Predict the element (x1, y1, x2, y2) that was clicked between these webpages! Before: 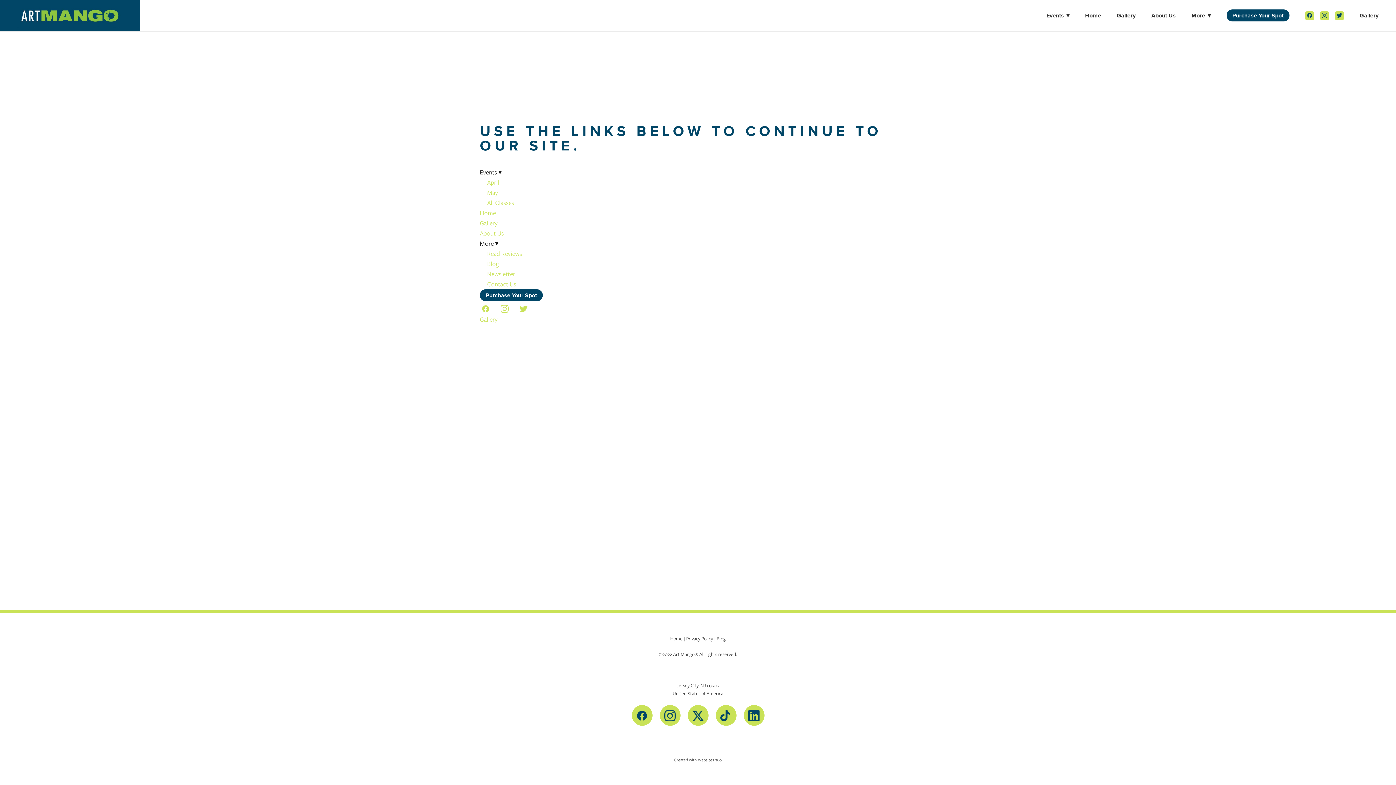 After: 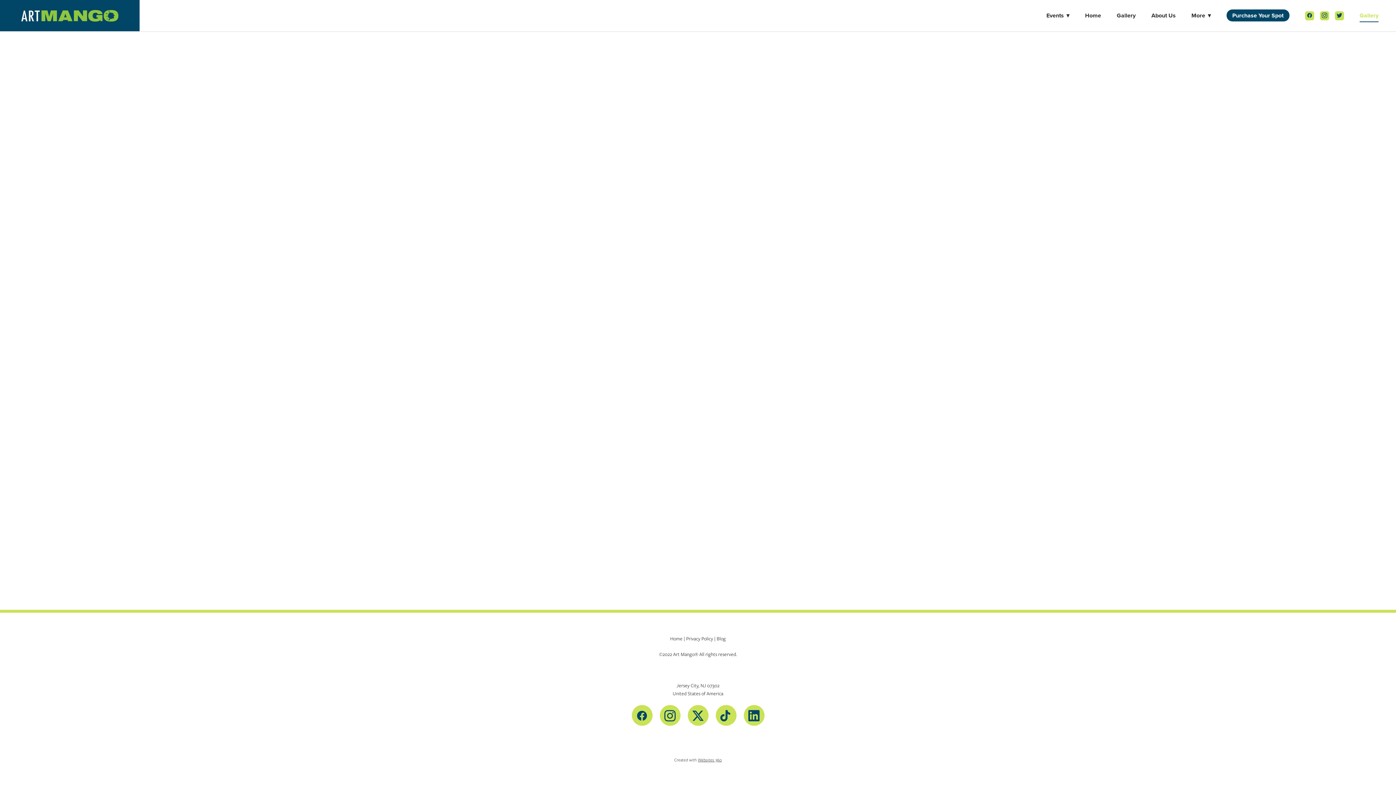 Action: bbox: (480, 315, 497, 323) label: Gallery